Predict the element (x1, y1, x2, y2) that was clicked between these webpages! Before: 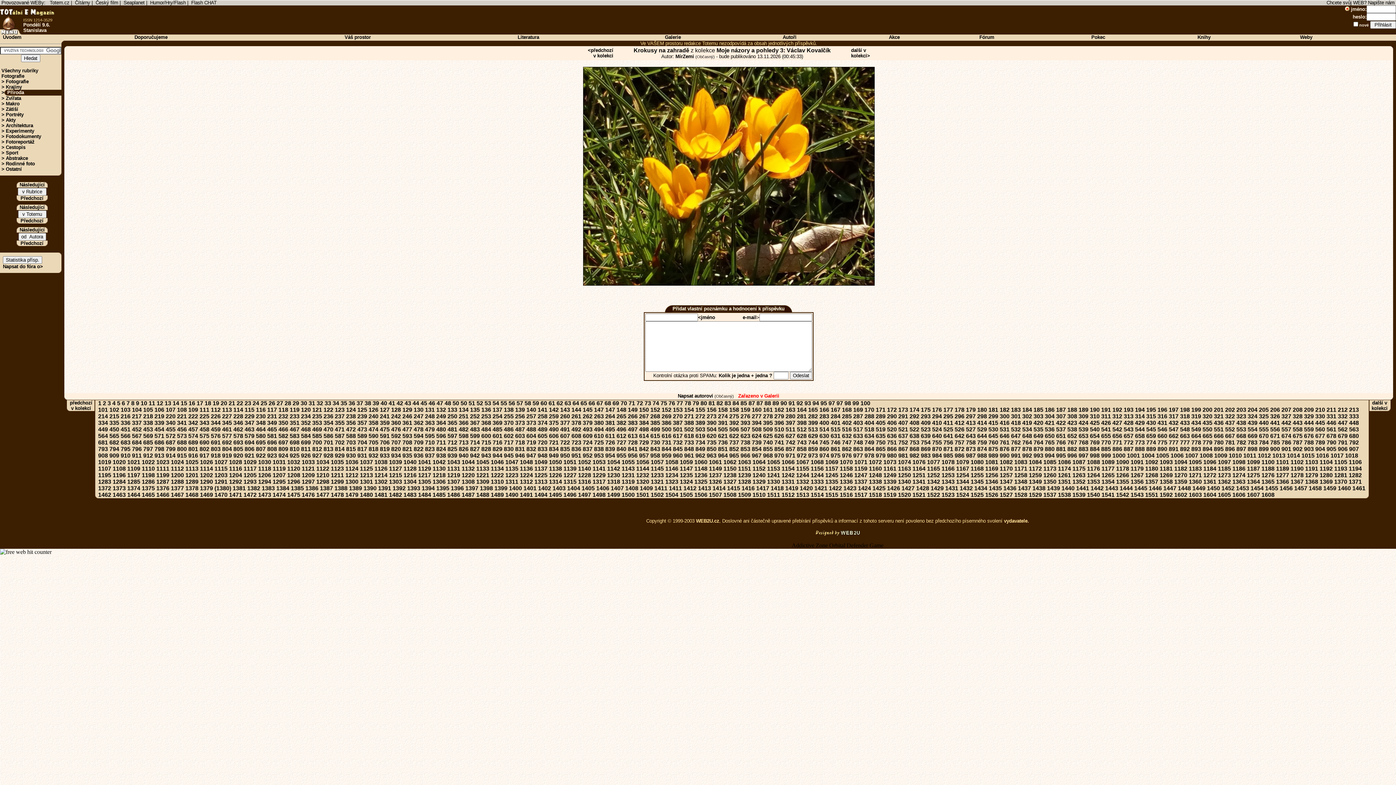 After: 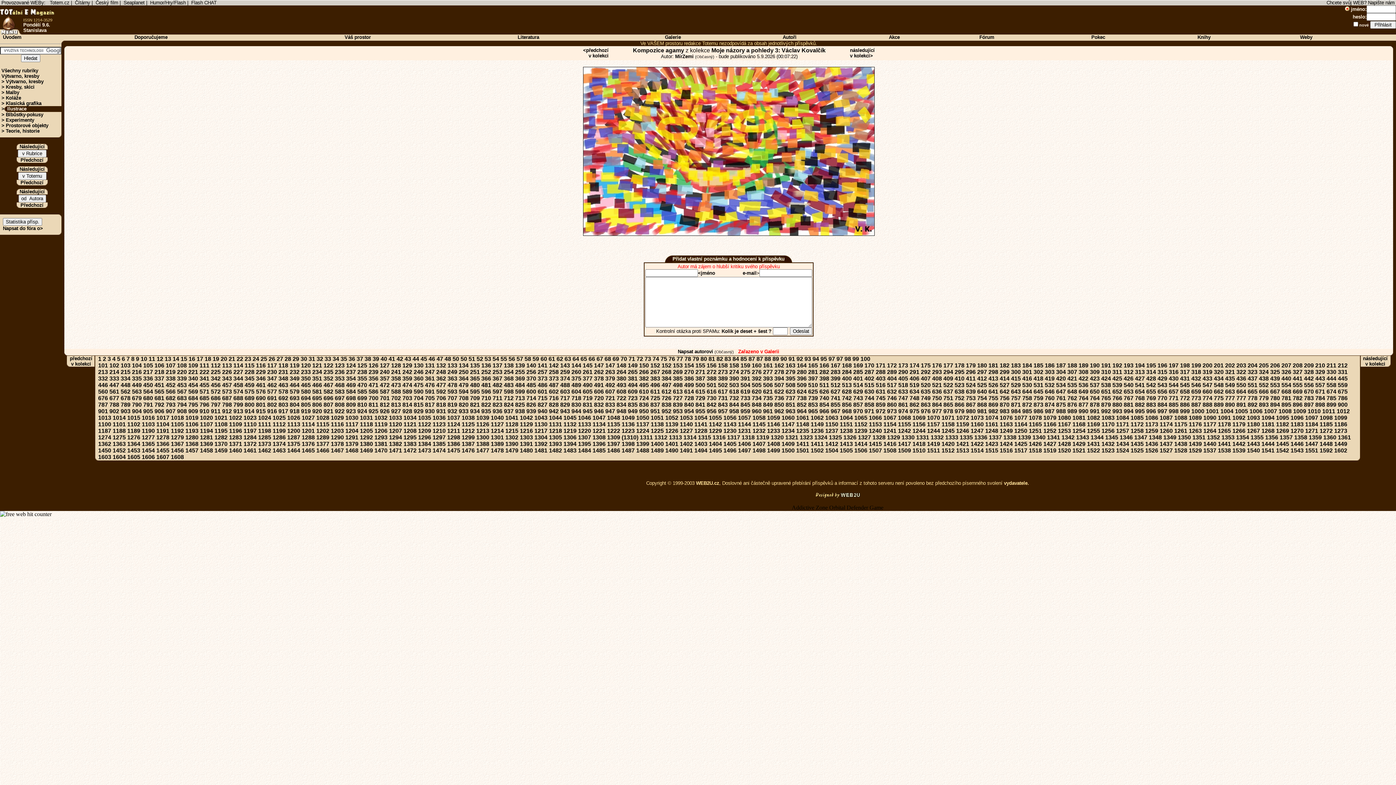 Action: label: 1310 bbox: (490, 478, 504, 485)